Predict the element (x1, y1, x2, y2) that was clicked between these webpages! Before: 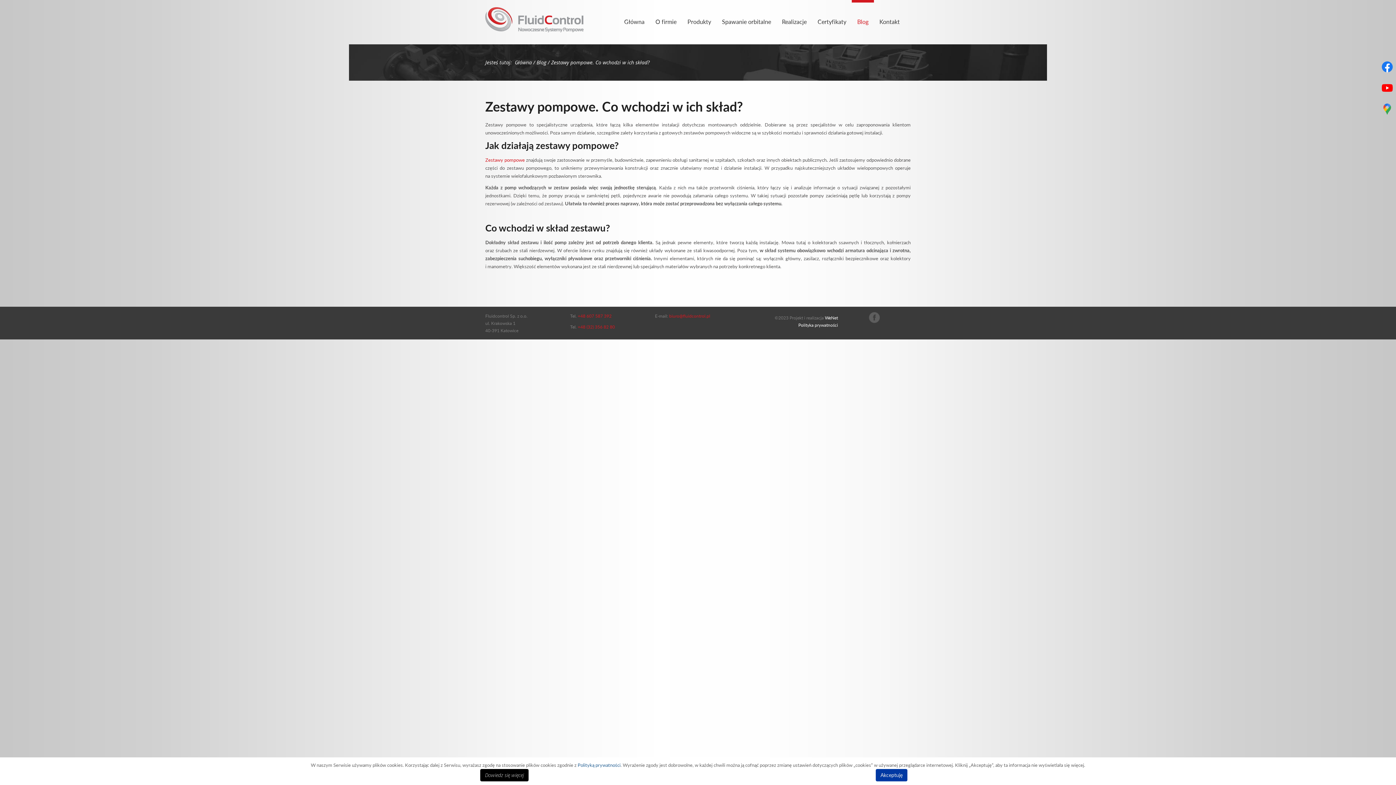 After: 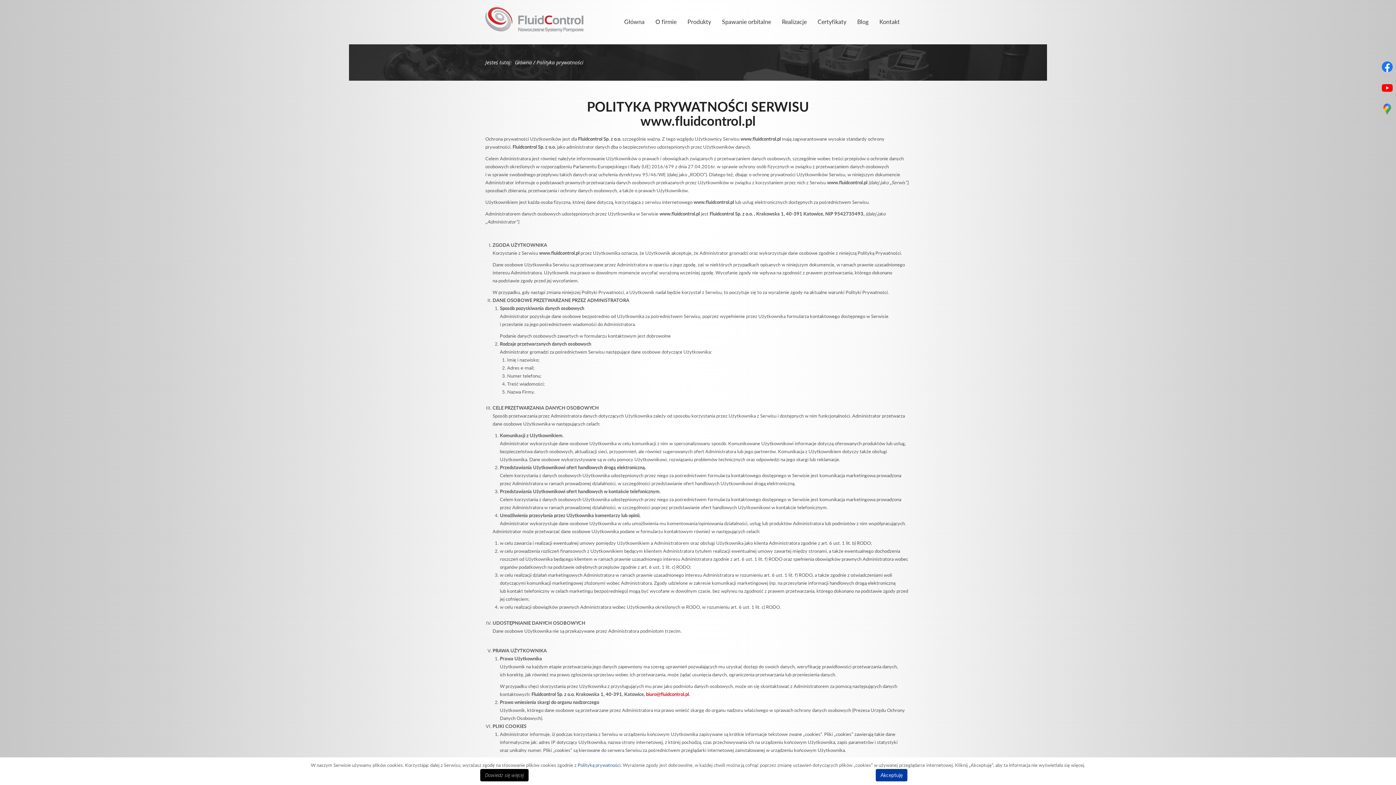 Action: bbox: (577, 762, 620, 768) label: Polityką prywatności